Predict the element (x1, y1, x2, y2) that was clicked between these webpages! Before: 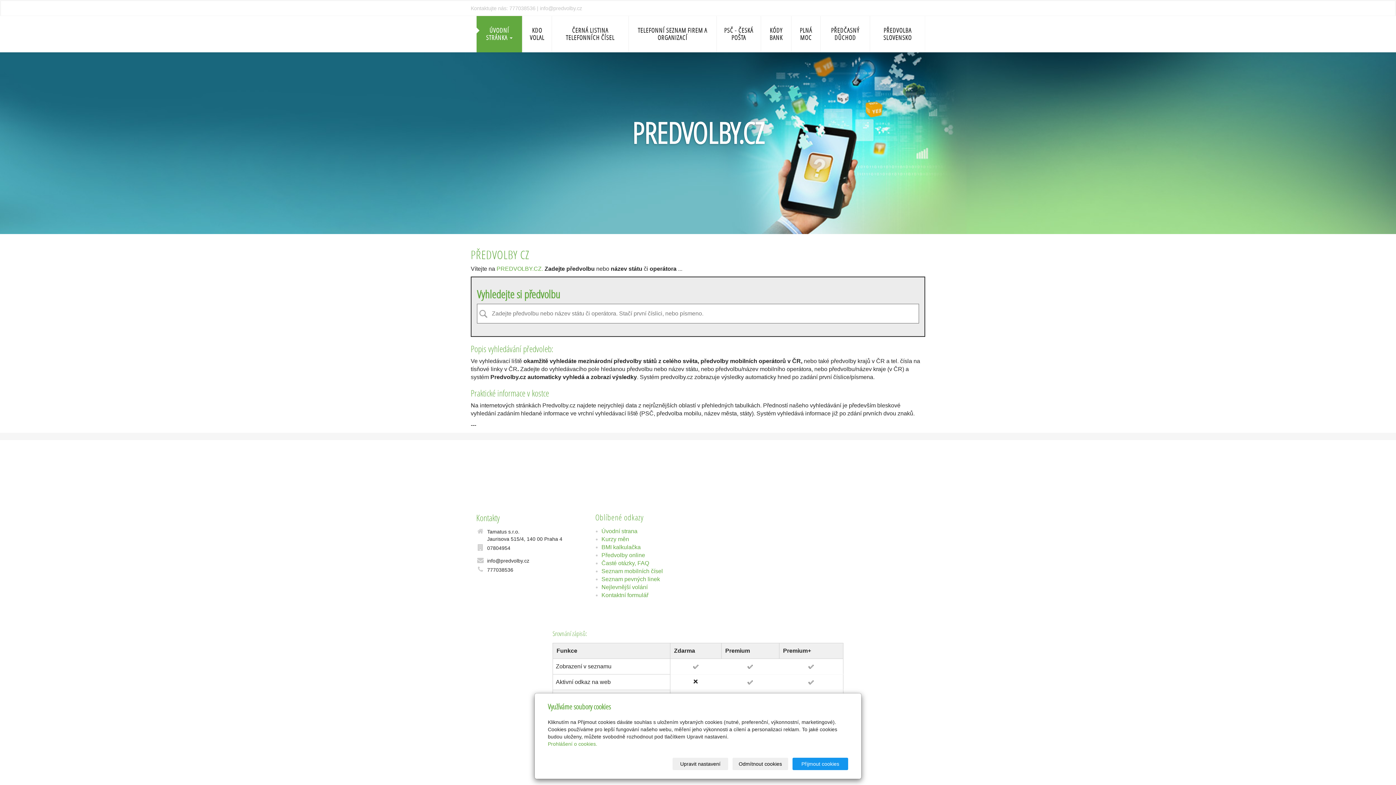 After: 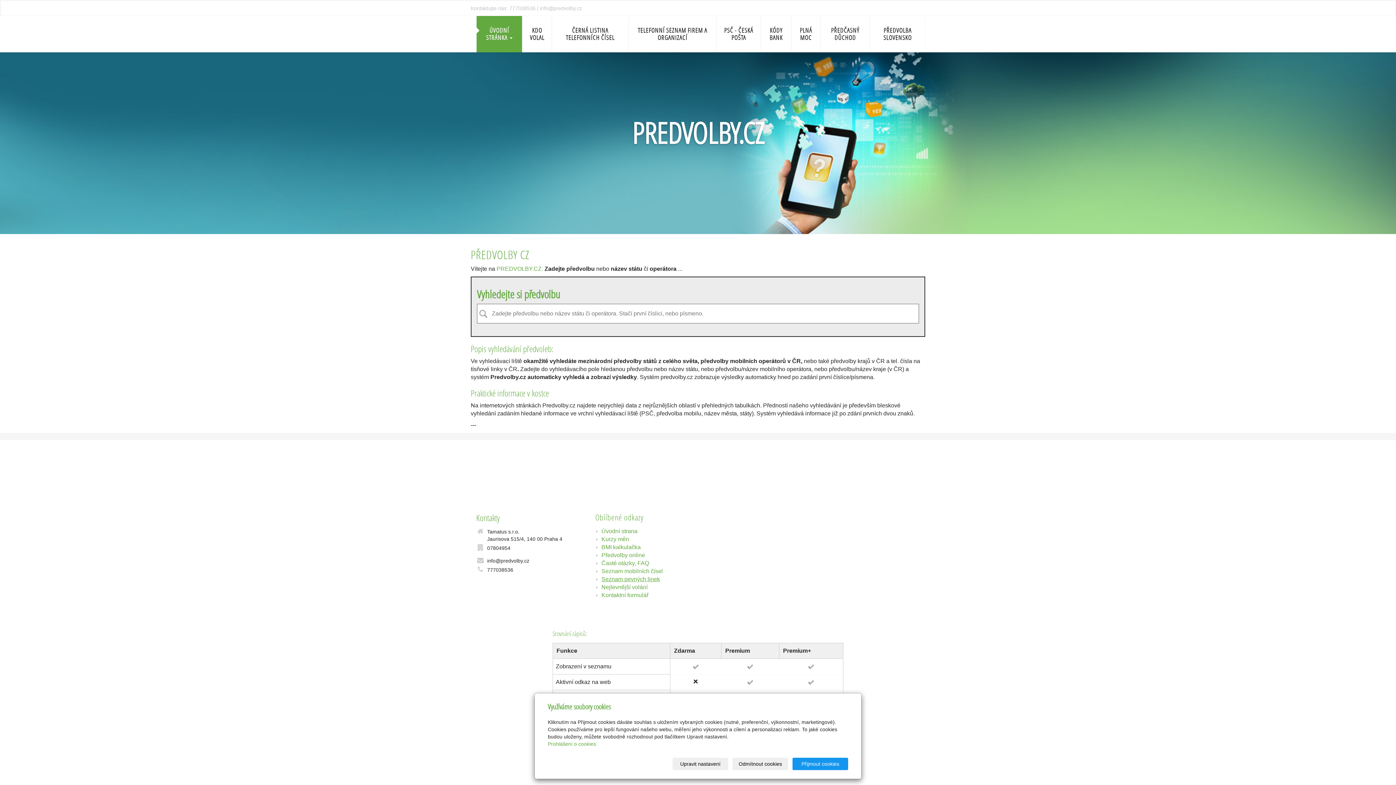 Action: label: Seznam pevných linek bbox: (601, 576, 660, 582)